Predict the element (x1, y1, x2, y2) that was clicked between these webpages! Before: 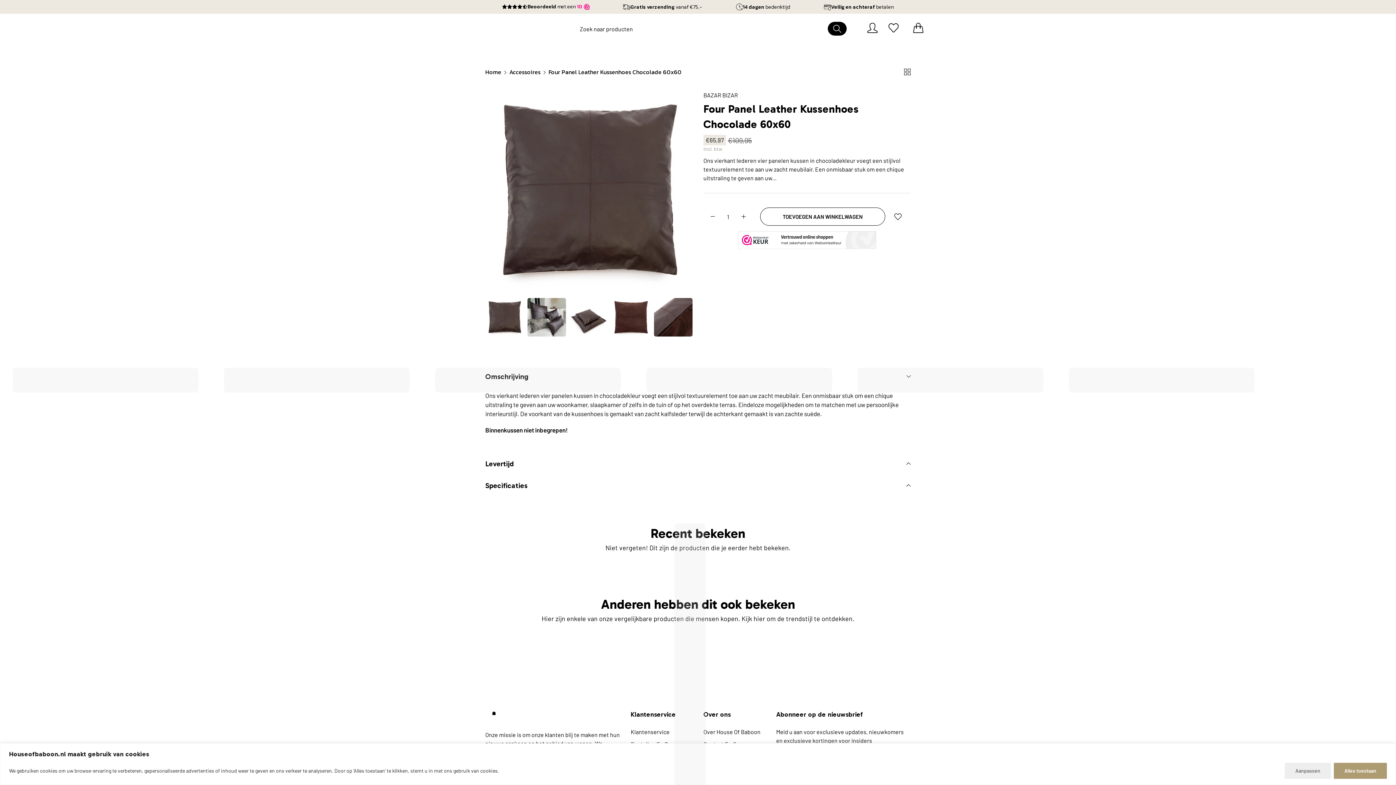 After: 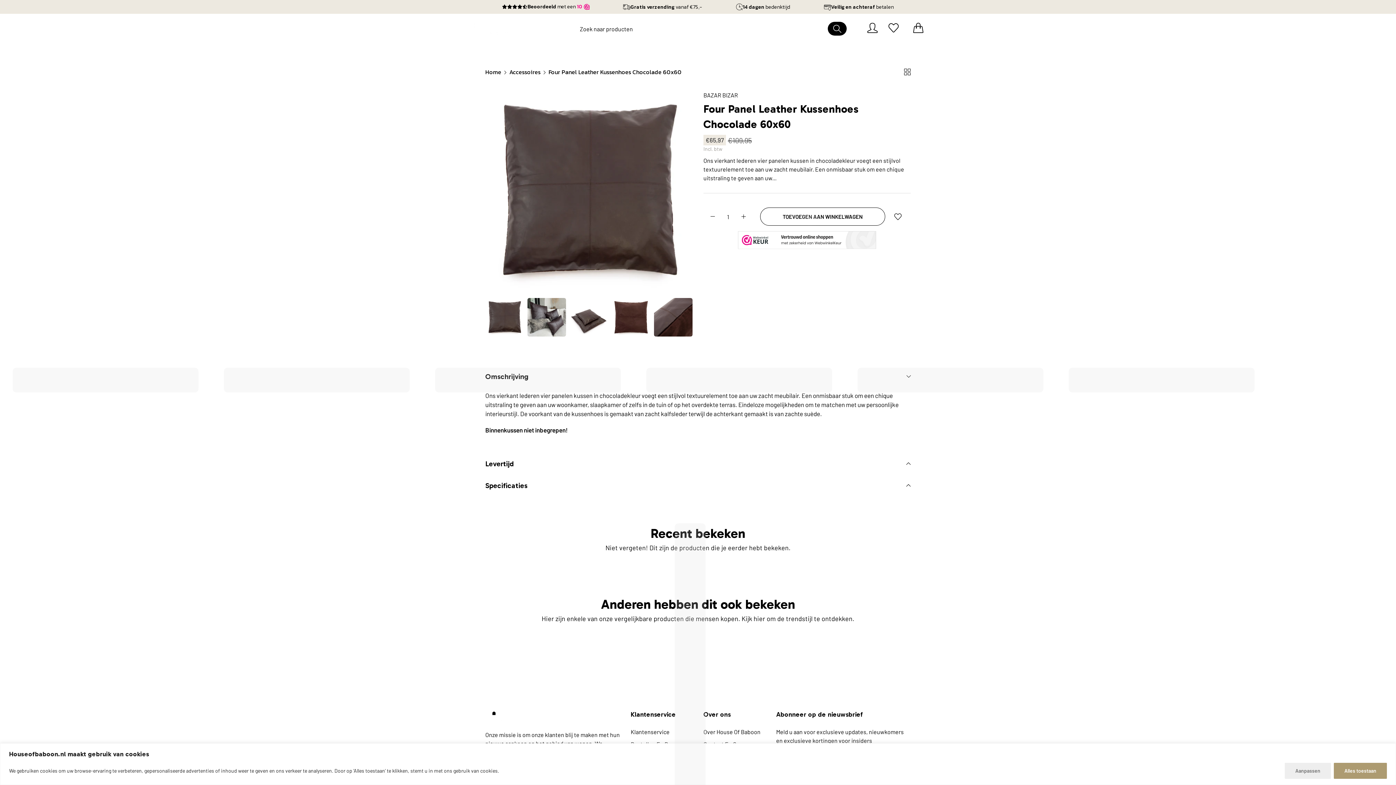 Action: bbox: (867, 22, 877, 34) label: header icon account